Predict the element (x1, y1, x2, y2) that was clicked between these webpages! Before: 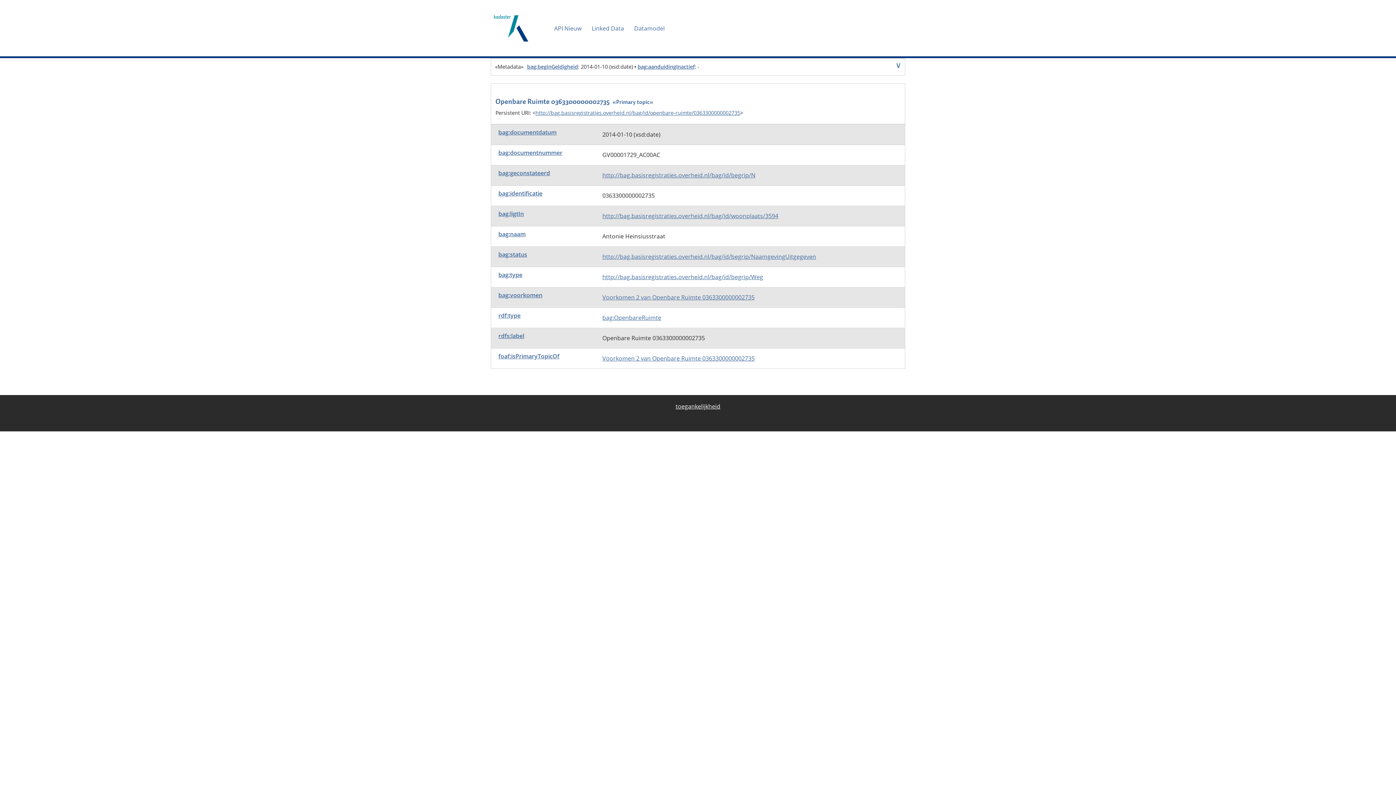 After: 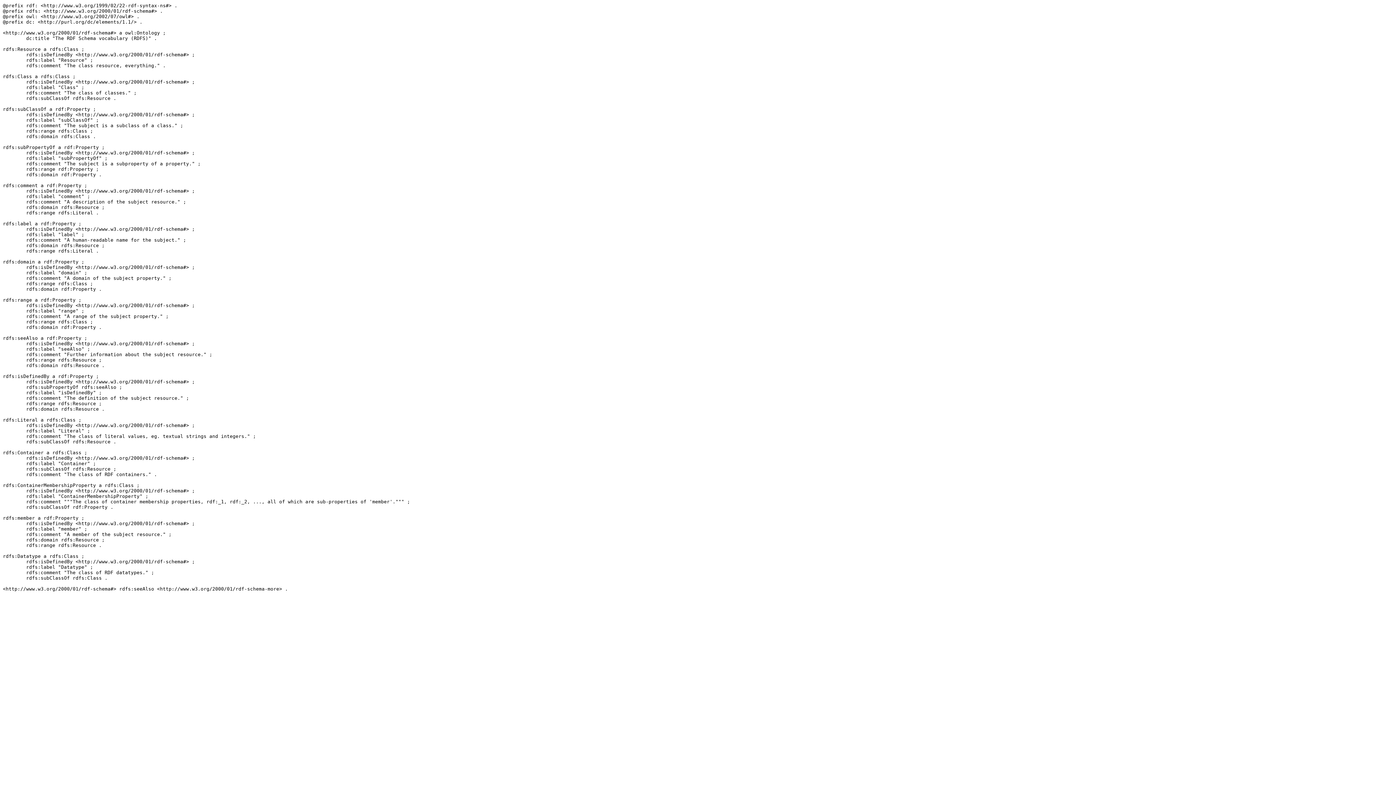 Action: bbox: (498, 332, 524, 340) label: rdfs:label